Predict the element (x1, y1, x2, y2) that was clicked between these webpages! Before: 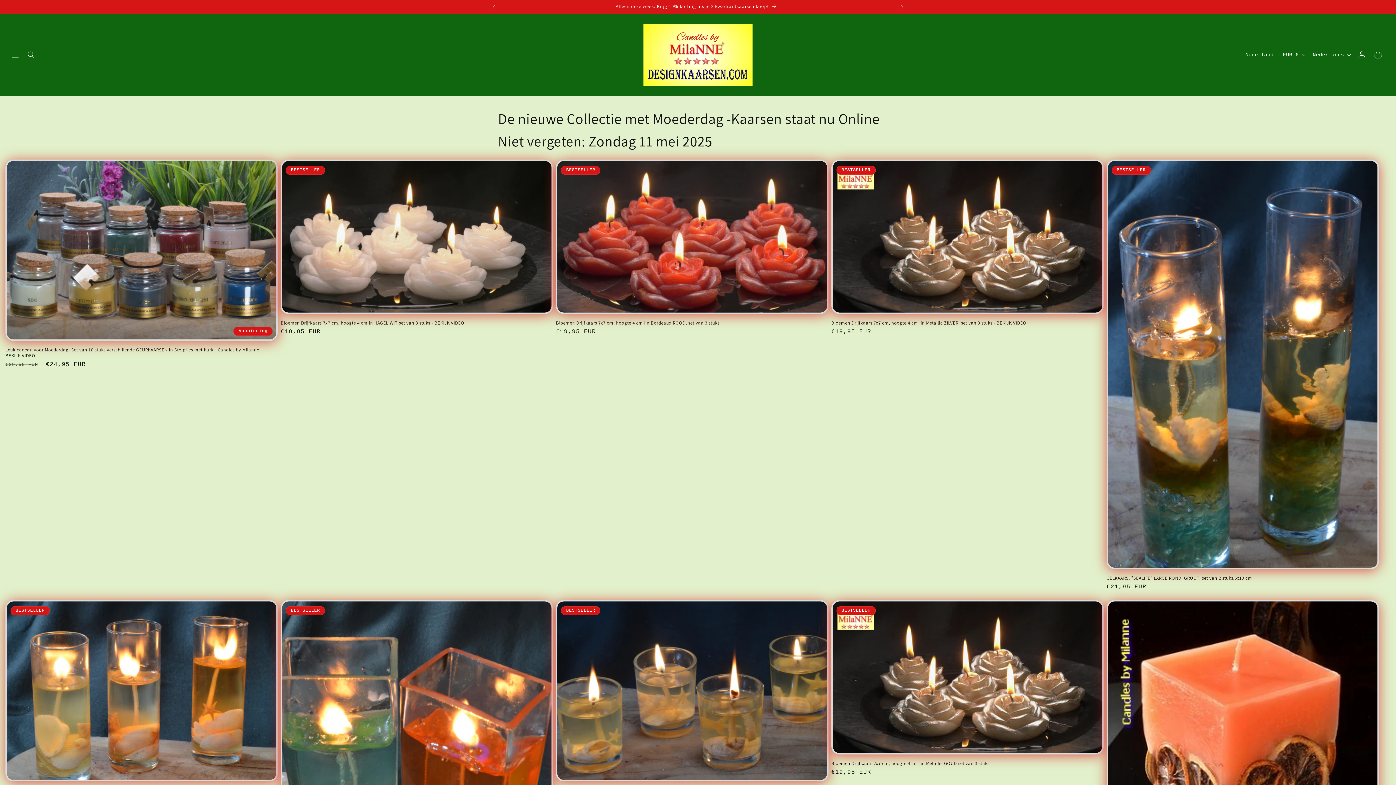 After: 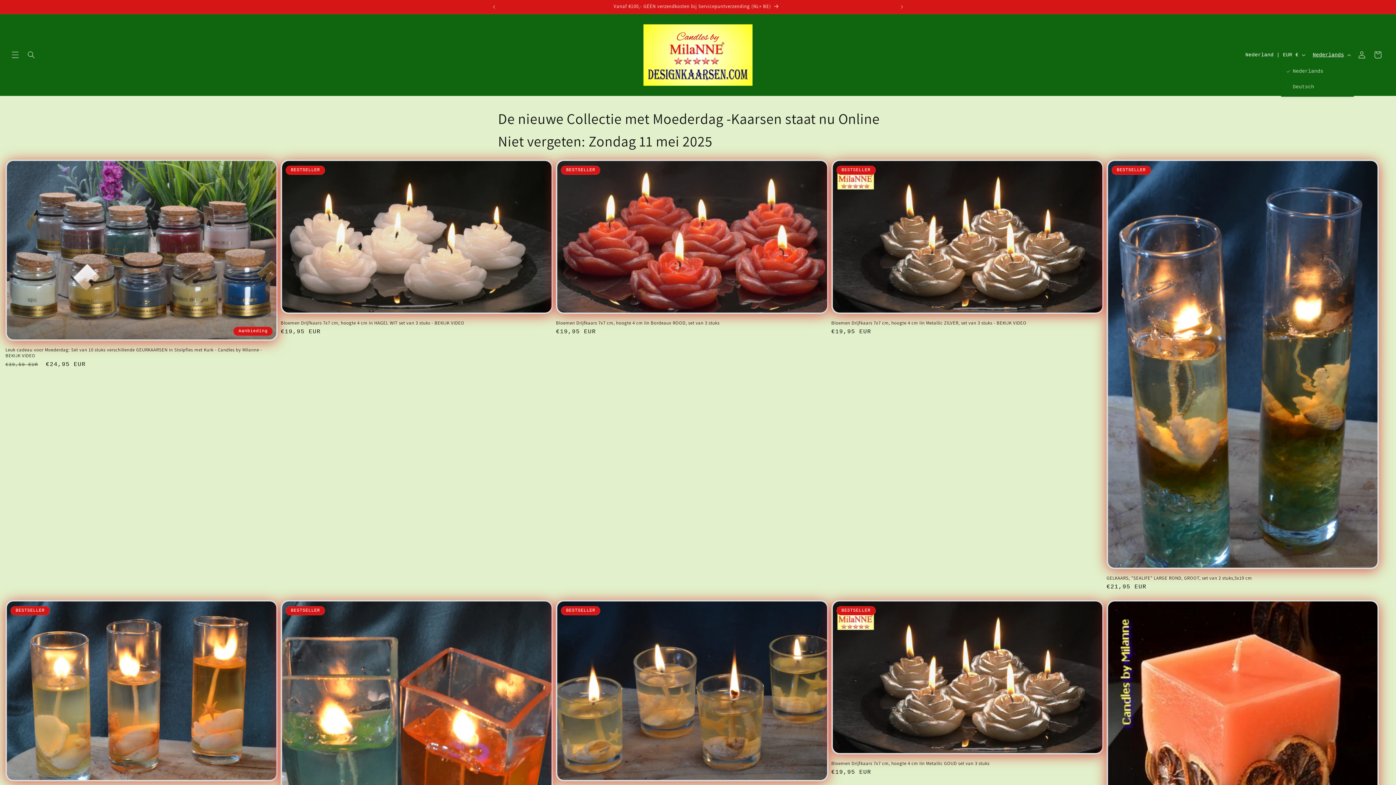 Action: bbox: (1308, 48, 1354, 61) label: Nederlands